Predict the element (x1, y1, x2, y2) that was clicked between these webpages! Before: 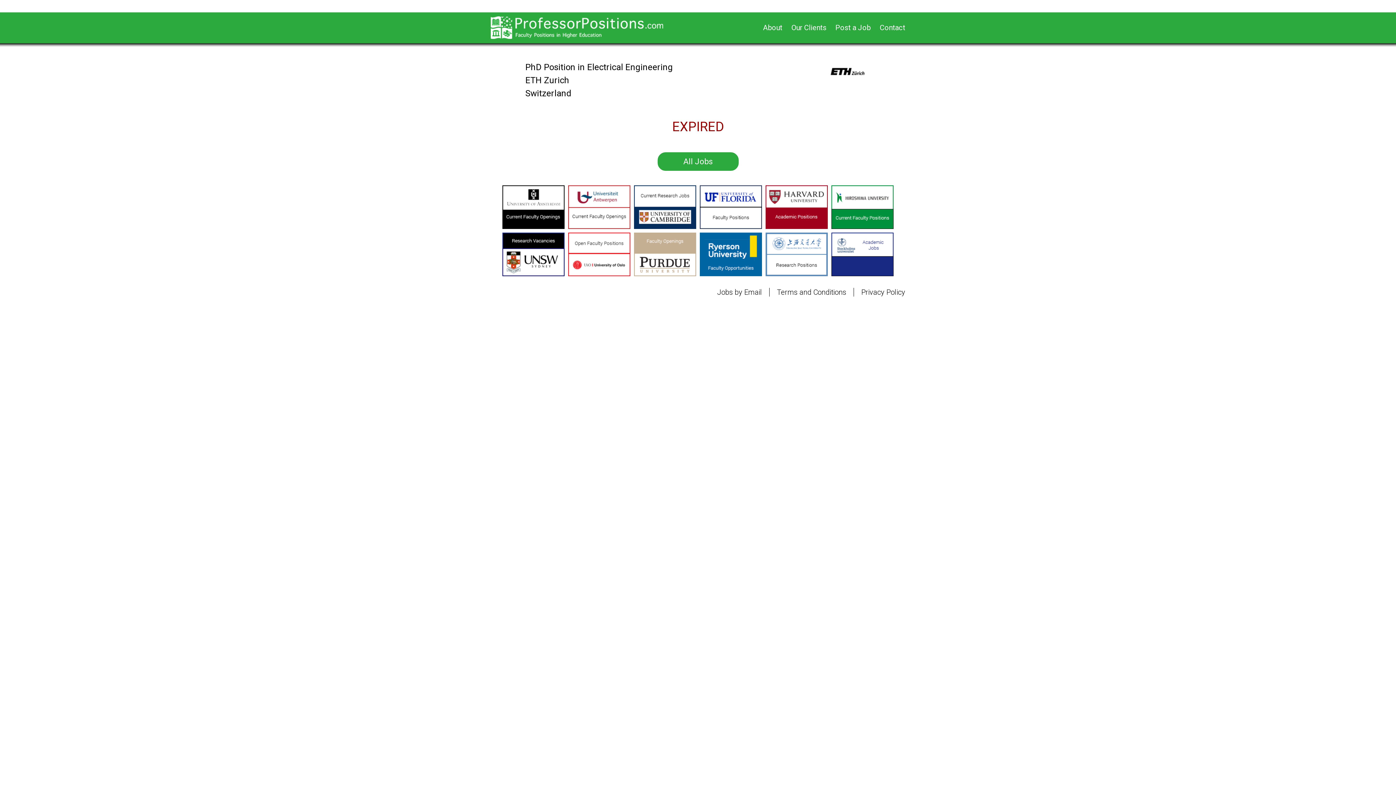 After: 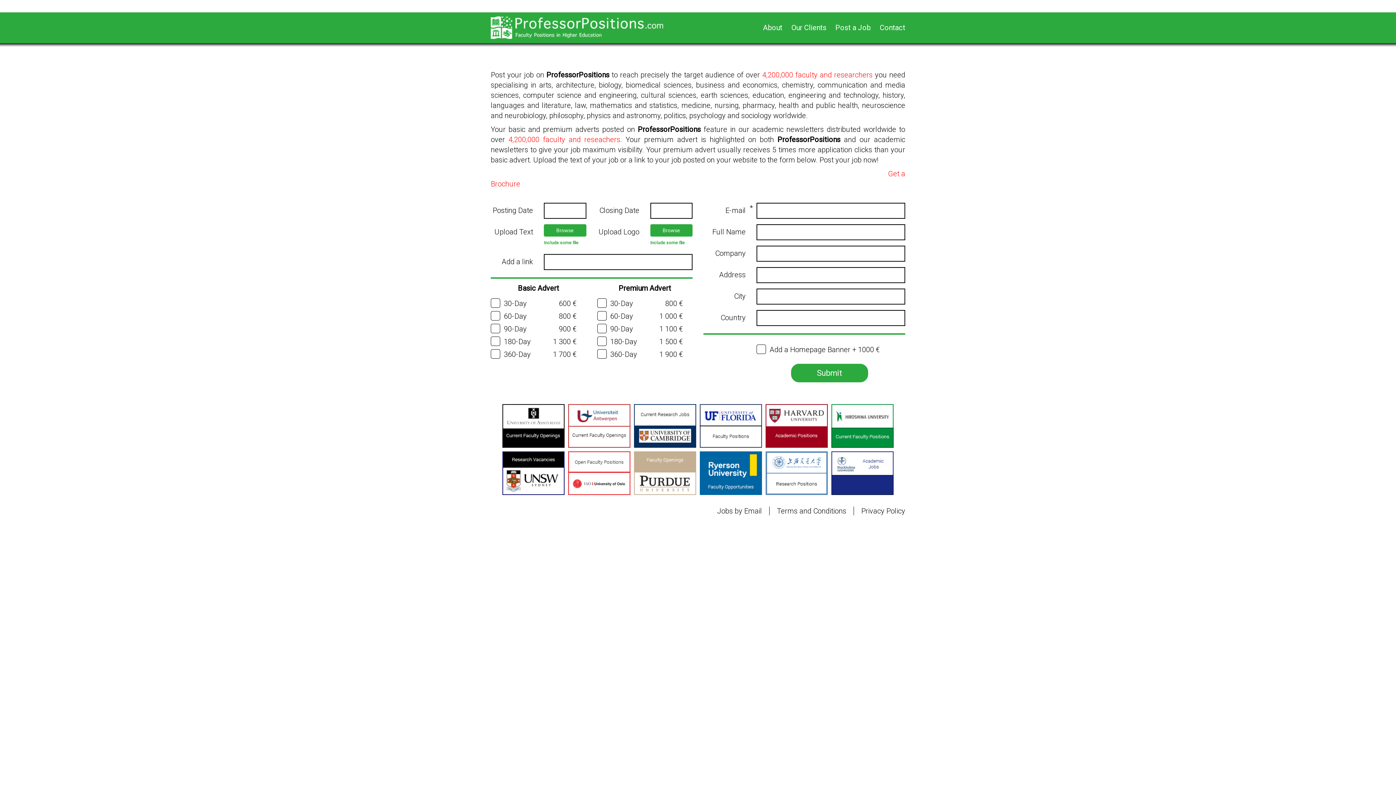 Action: bbox: (835, 17, 870, 37) label: Post a Job